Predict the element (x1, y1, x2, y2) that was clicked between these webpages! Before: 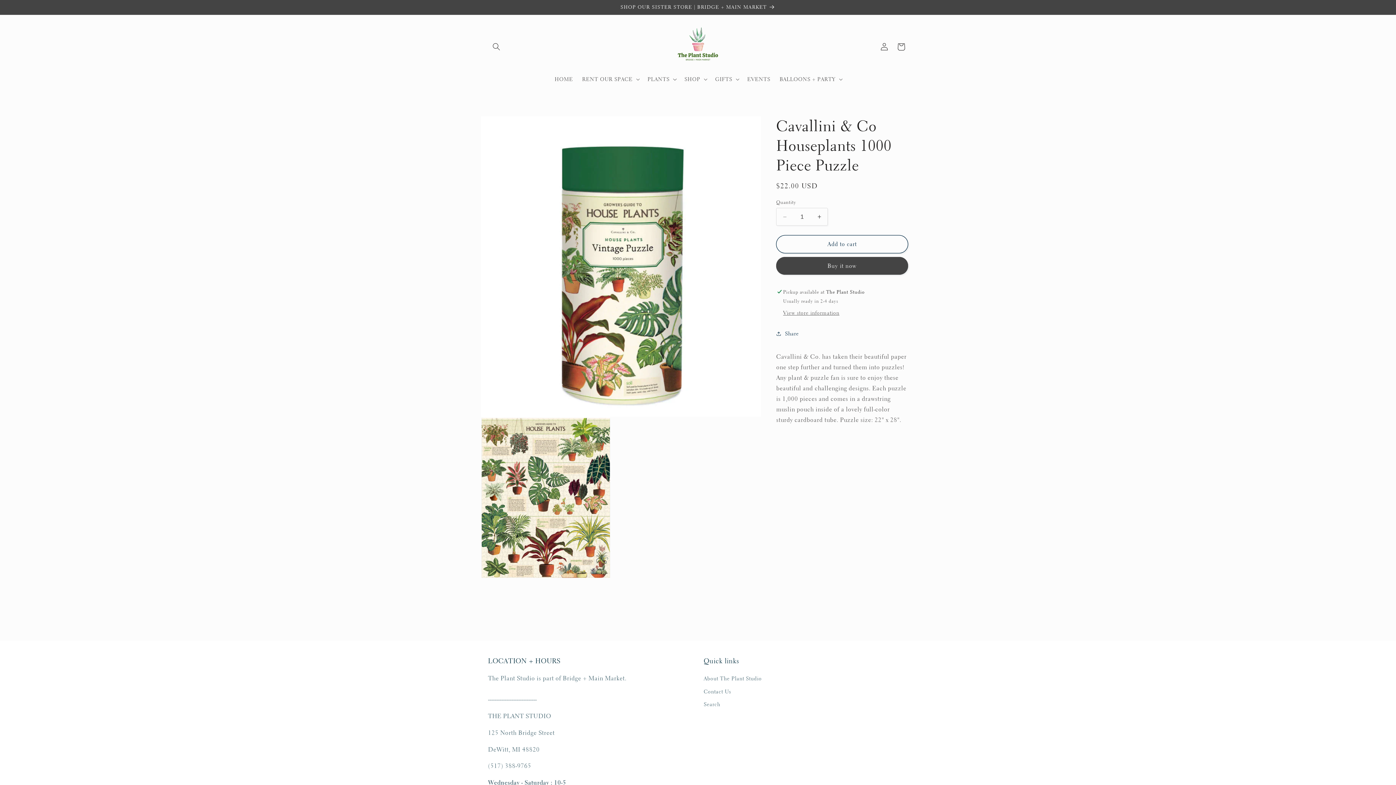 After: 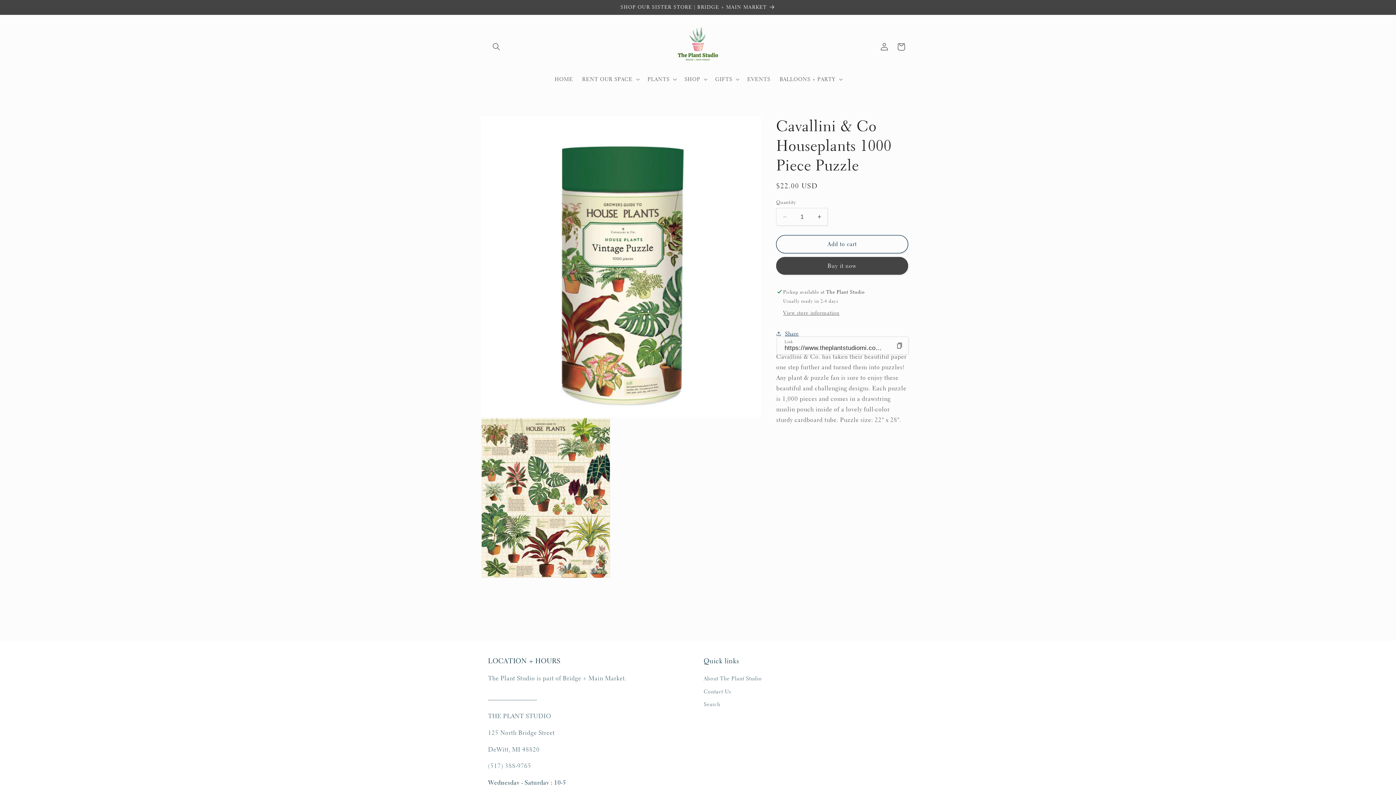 Action: label: Share bbox: (776, 325, 799, 342)